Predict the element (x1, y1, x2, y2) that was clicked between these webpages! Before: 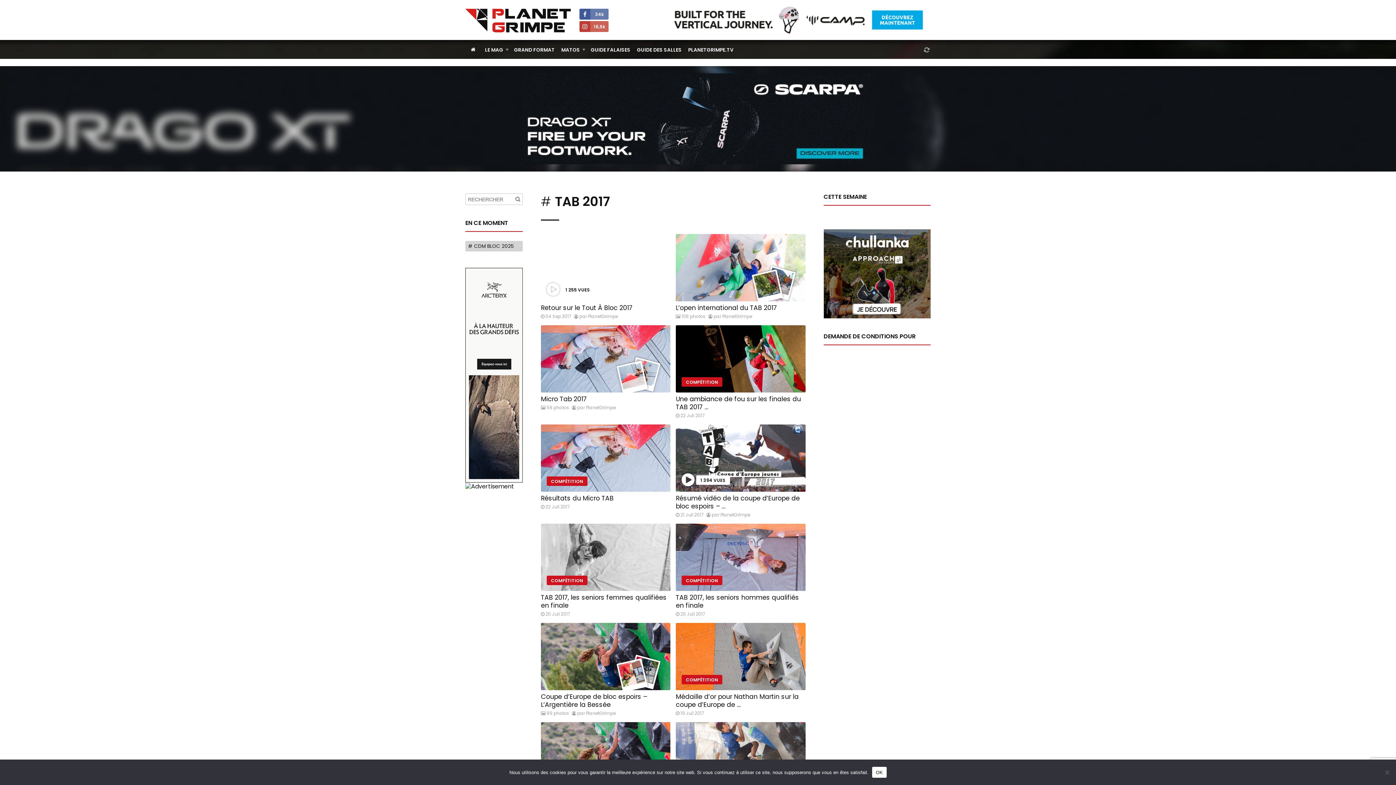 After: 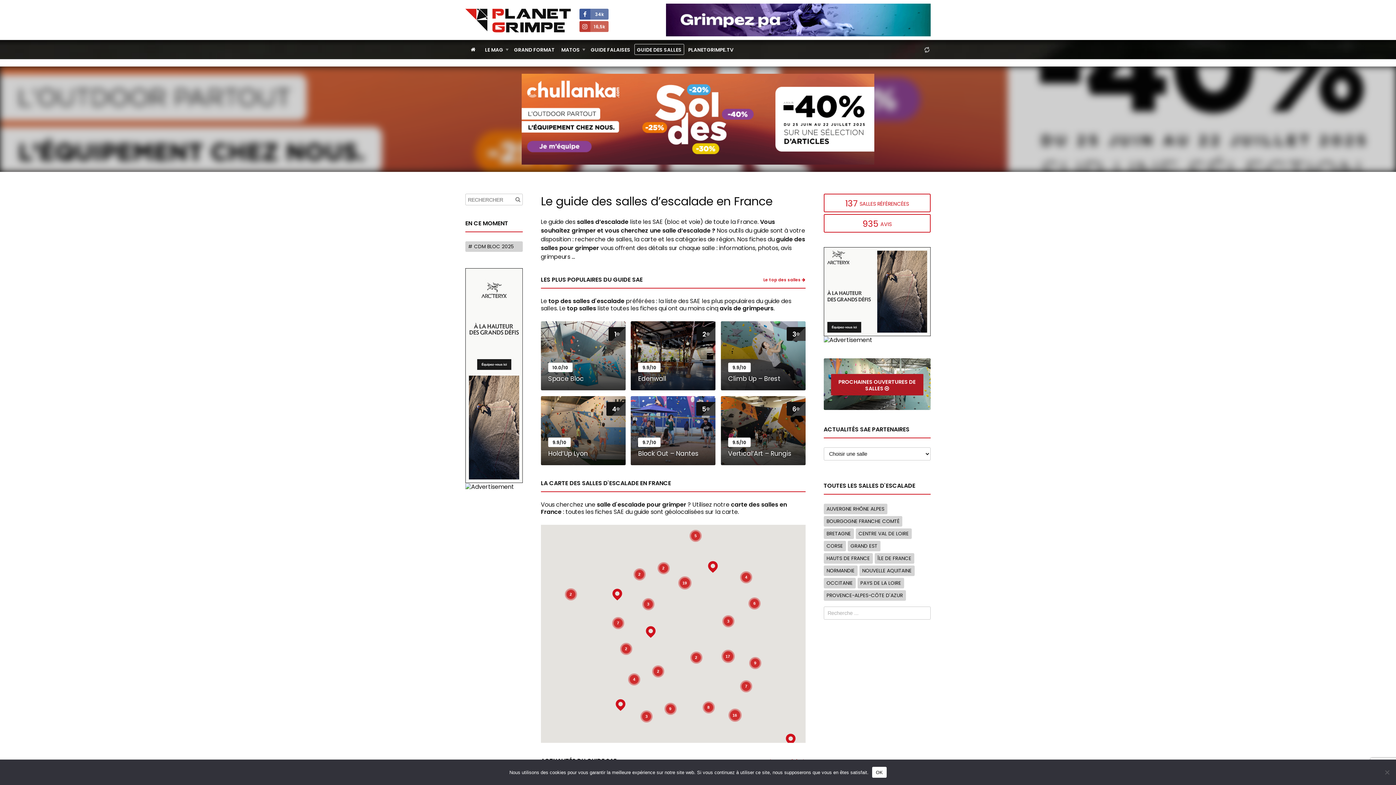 Action: label: GUIDE DES SALLES bbox: (634, 44, 684, 54)